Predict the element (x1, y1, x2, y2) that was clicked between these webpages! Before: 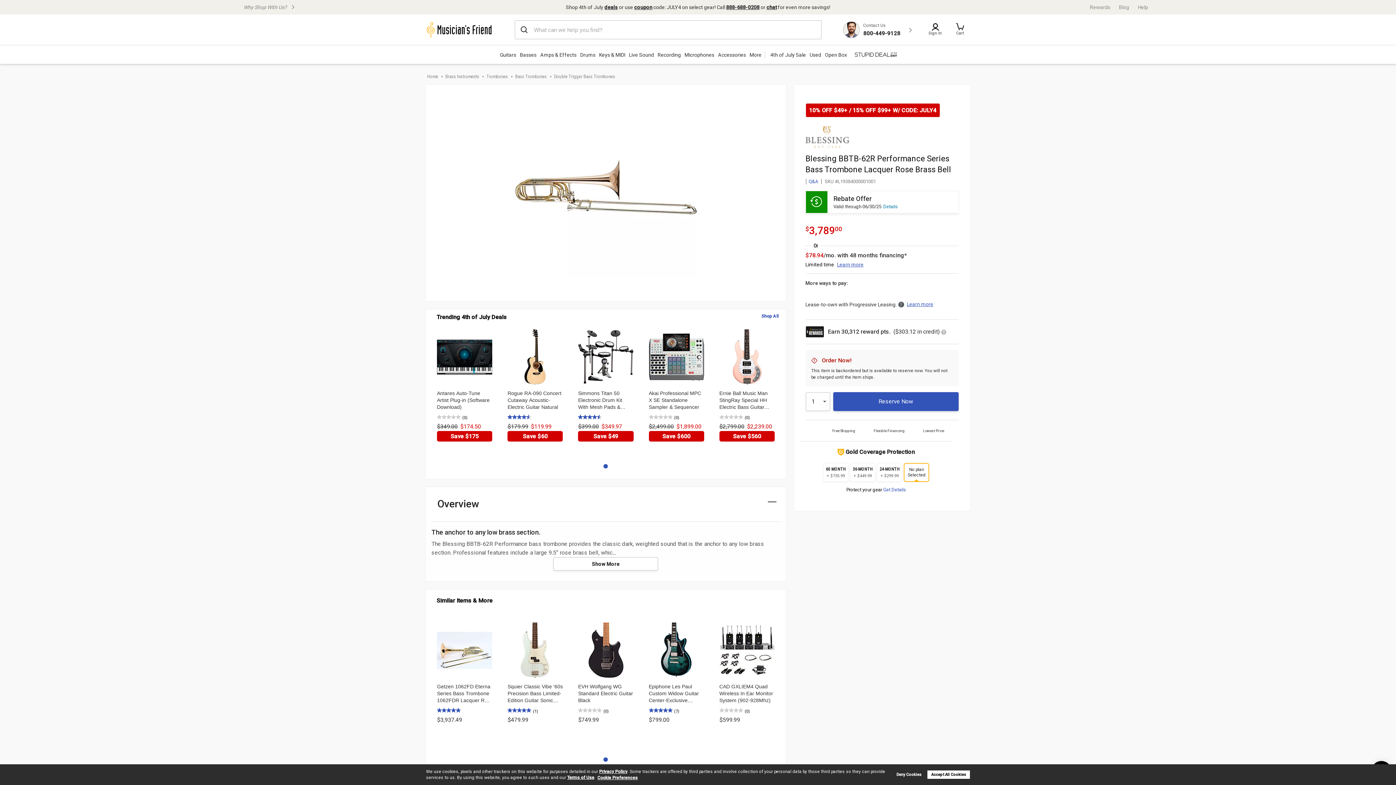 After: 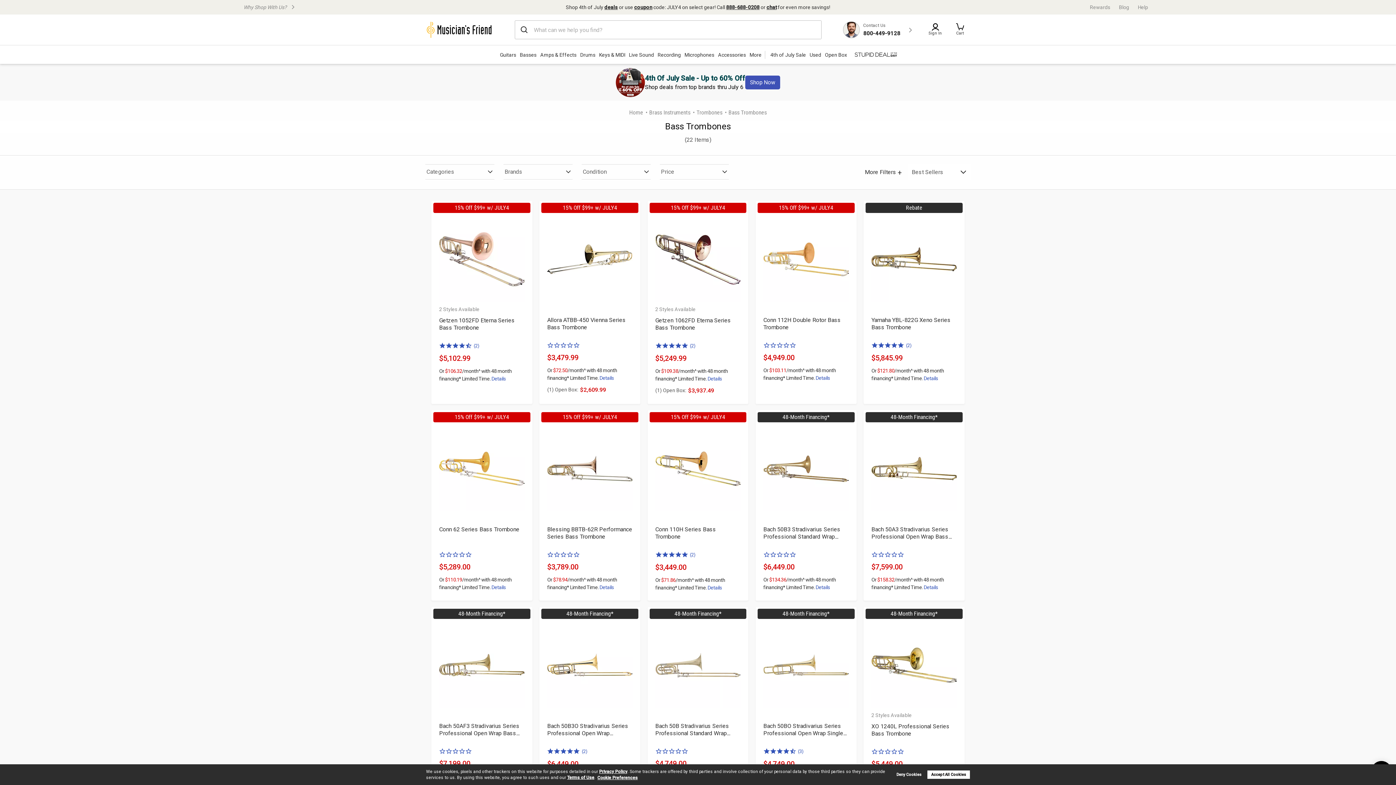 Action: bbox: (515, 73, 554, 80) label: Bass Trombones